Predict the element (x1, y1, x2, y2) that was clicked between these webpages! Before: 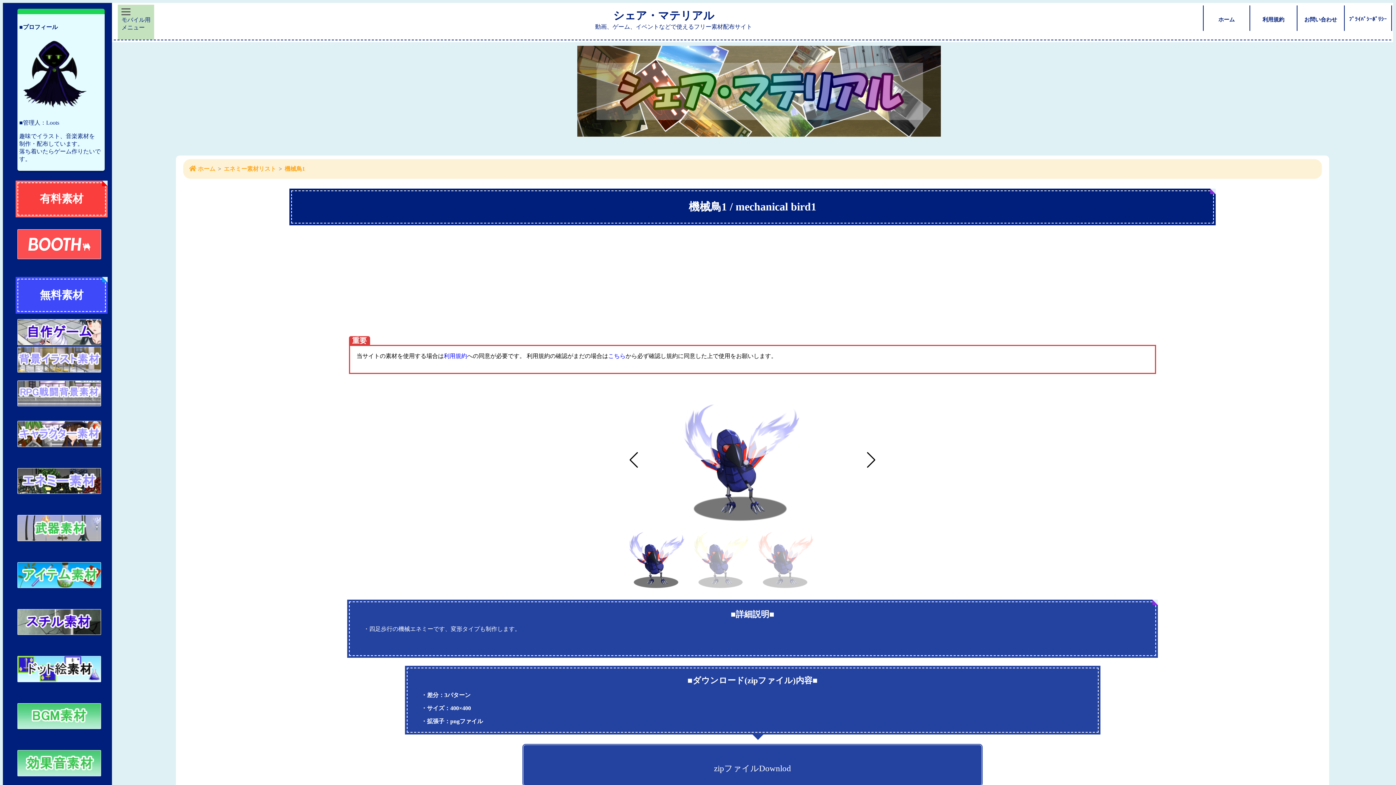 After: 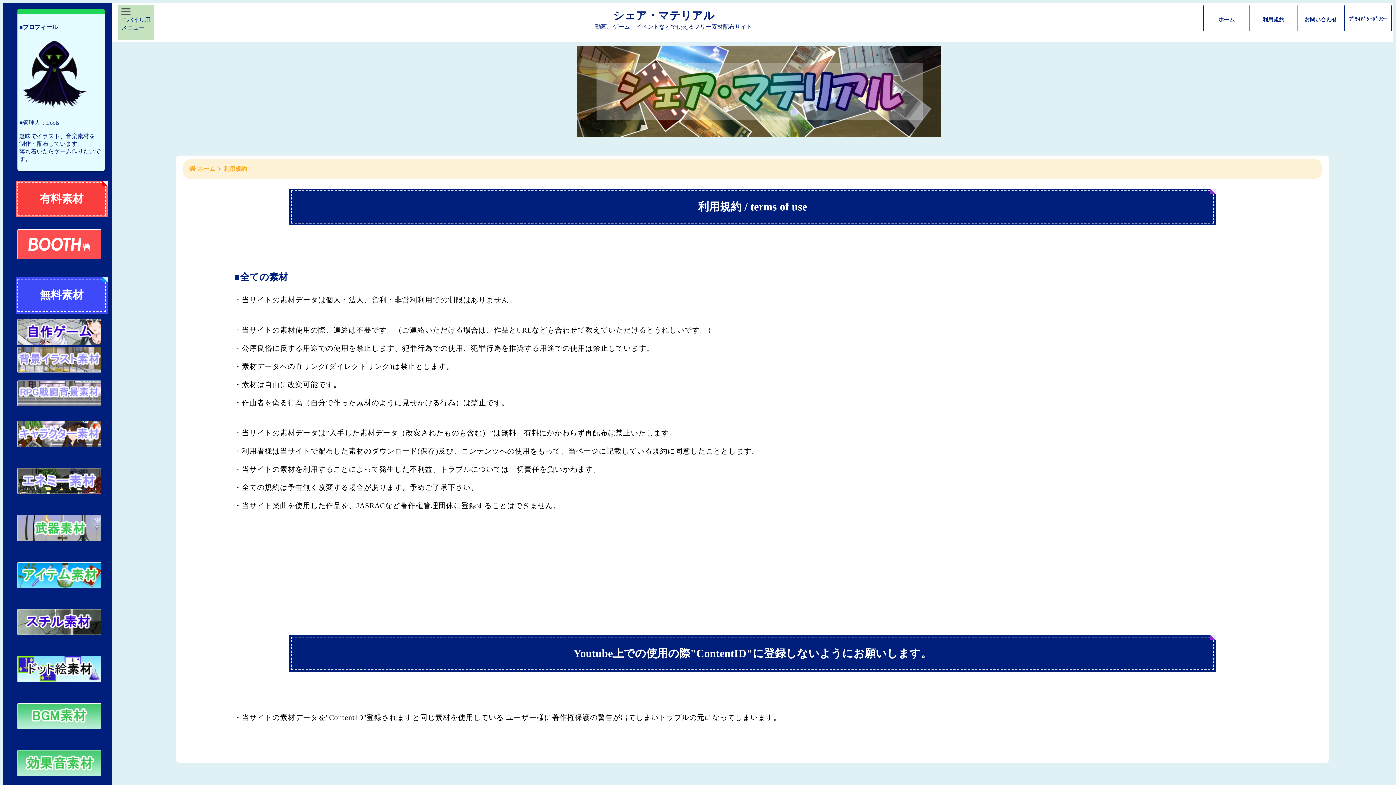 Action: label: 利用規約 bbox: (1262, 16, 1284, 22)